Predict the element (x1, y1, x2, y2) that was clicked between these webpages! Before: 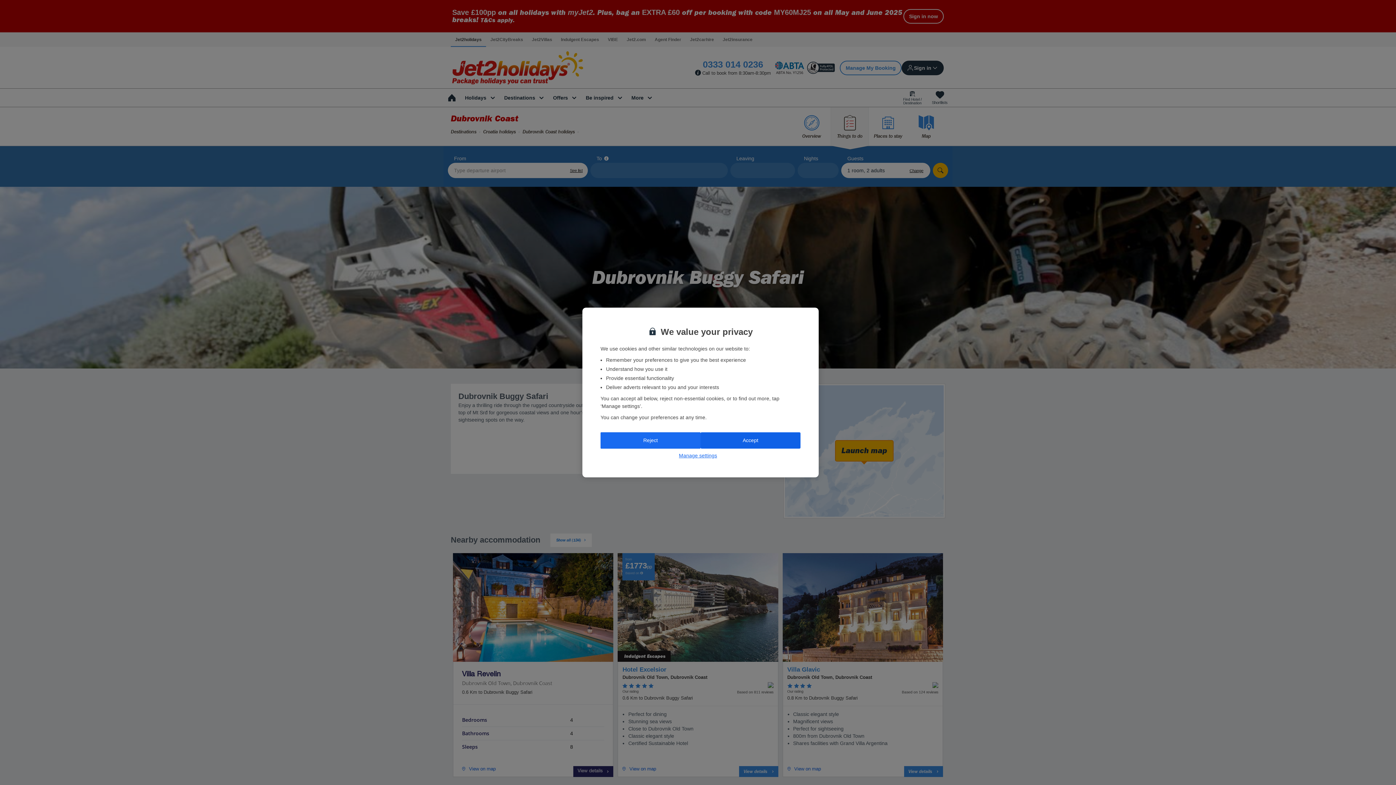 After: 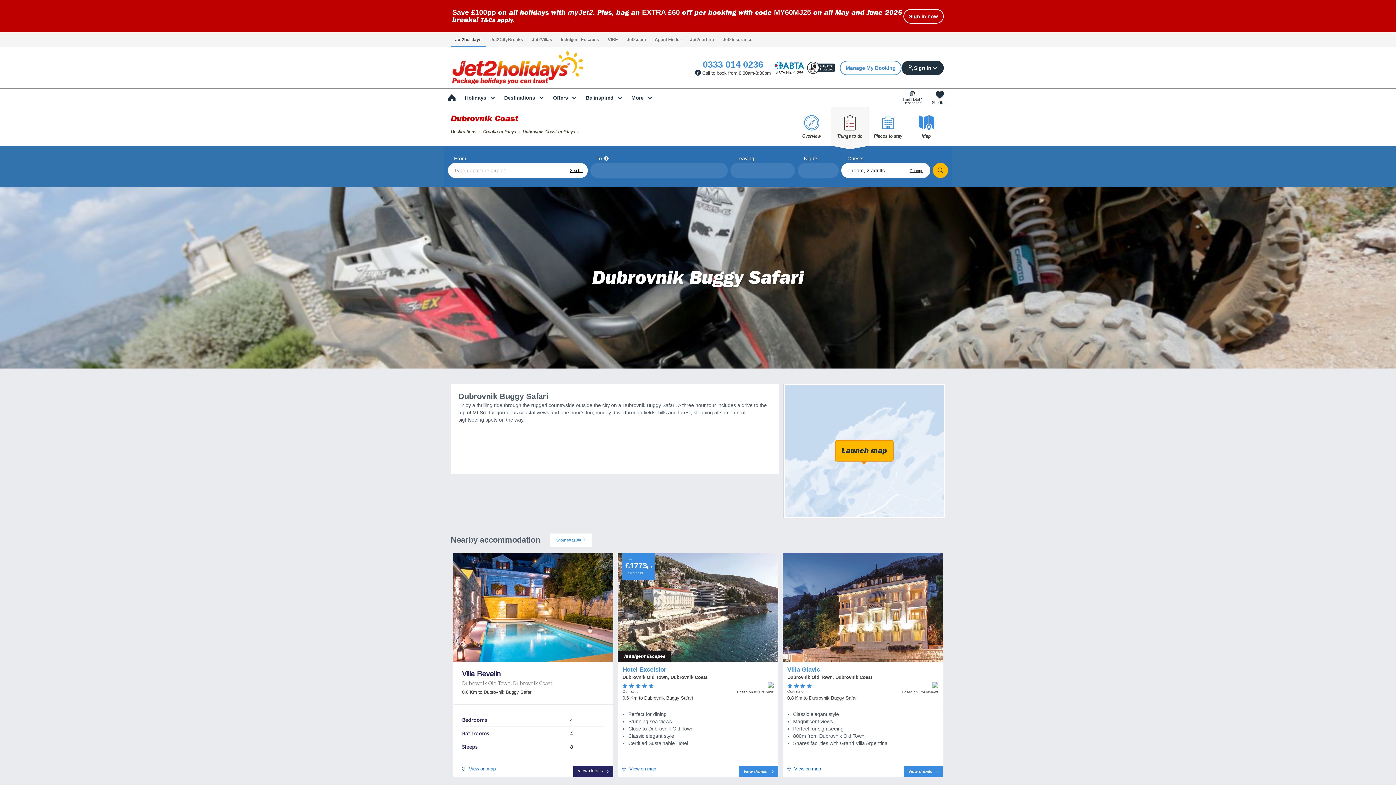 Action: bbox: (600, 432, 700, 448) label: Reject